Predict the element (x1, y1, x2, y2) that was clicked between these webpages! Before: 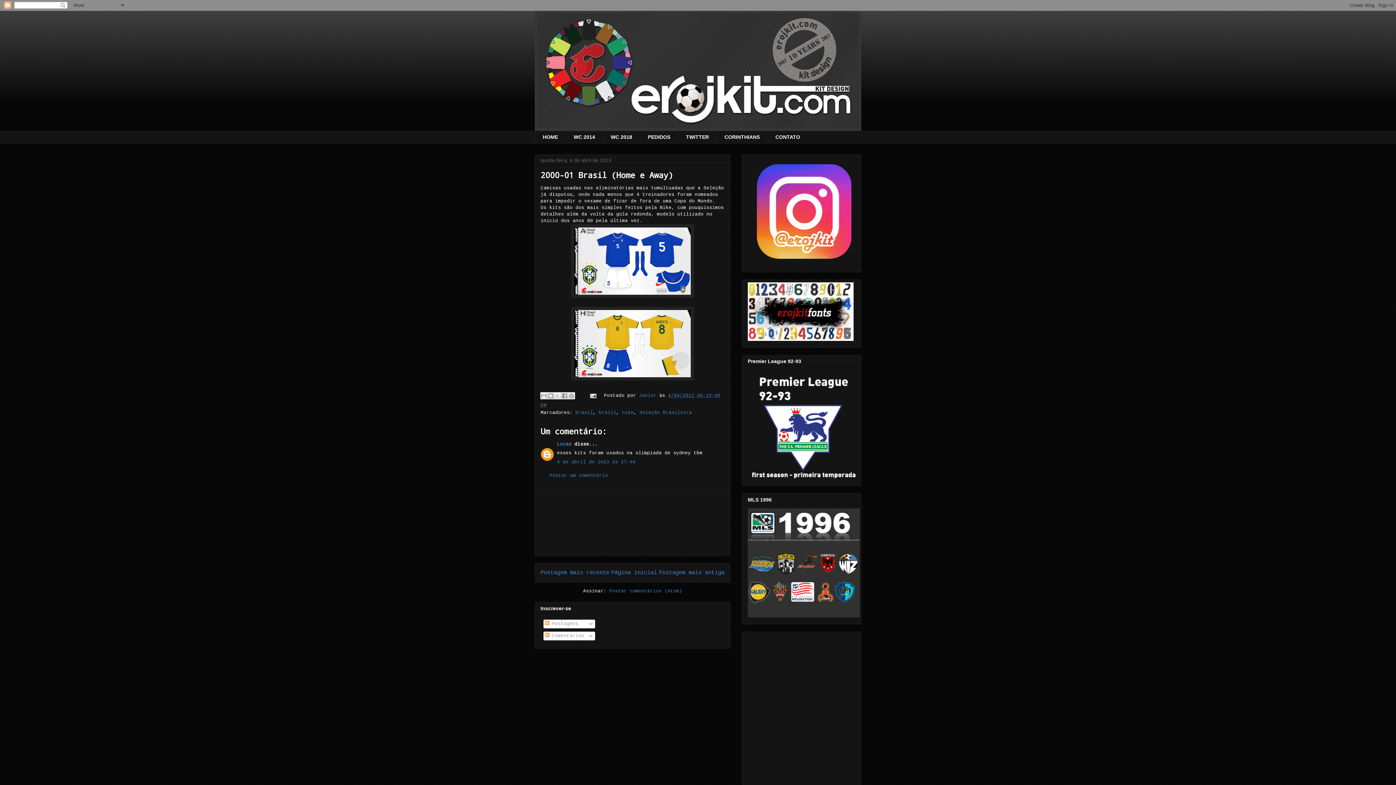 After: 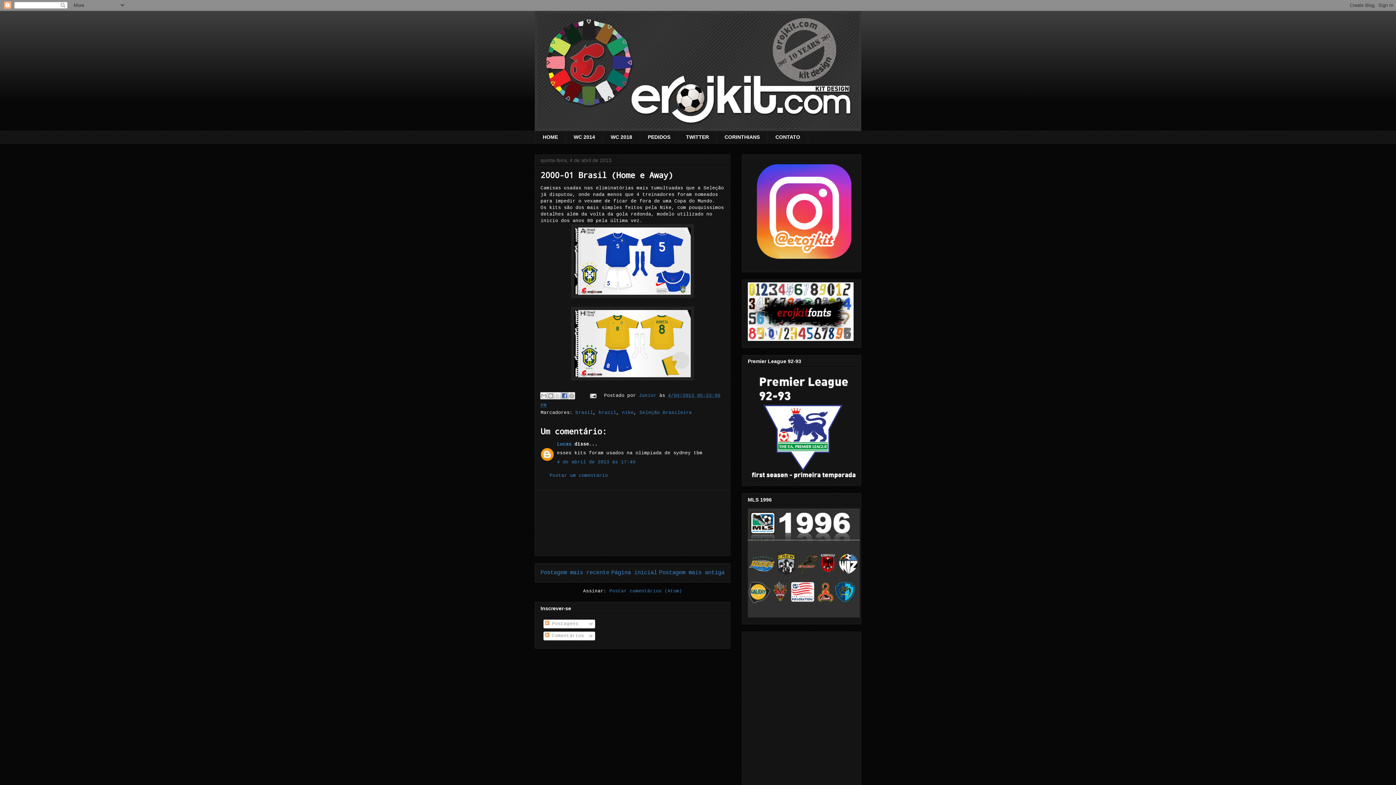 Action: label: Compartilhar no Facebook bbox: (561, 392, 568, 399)